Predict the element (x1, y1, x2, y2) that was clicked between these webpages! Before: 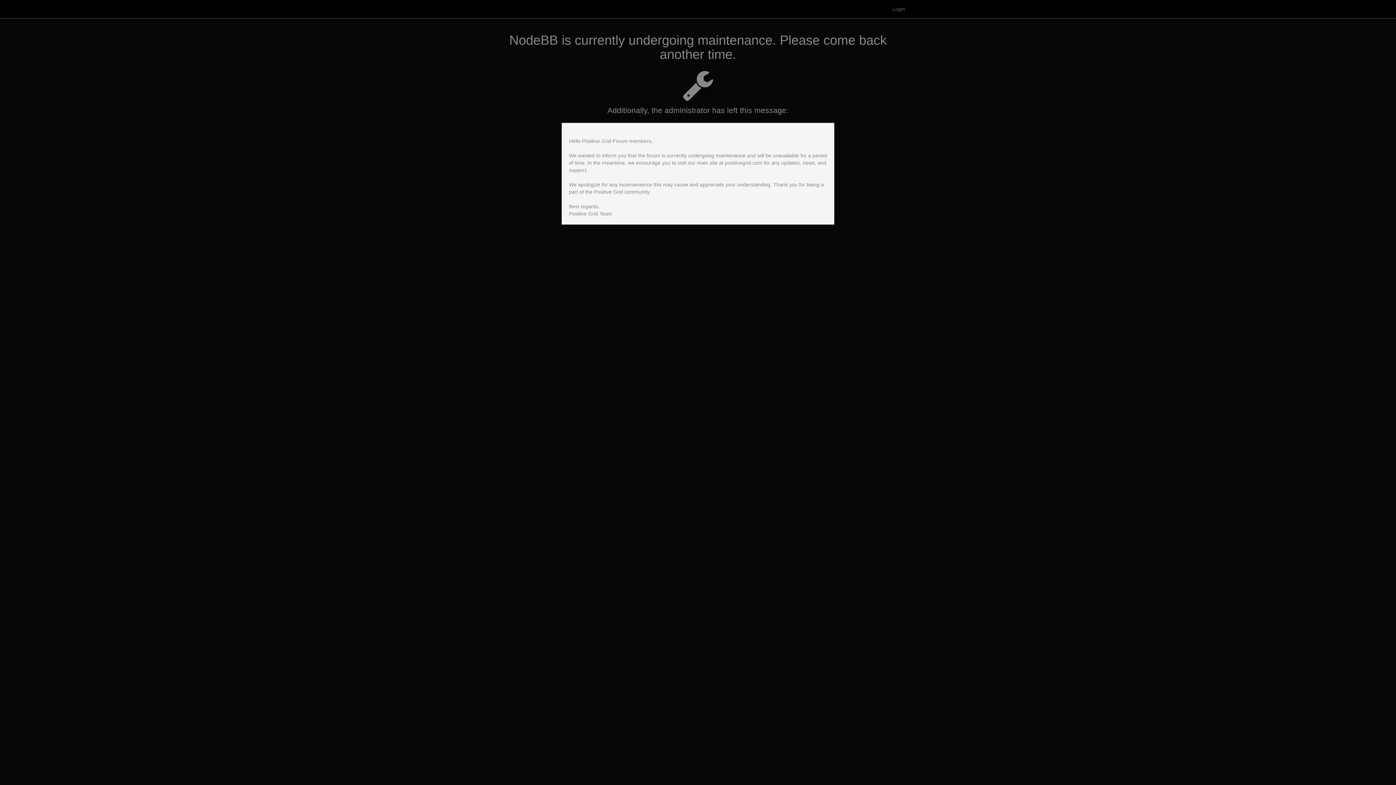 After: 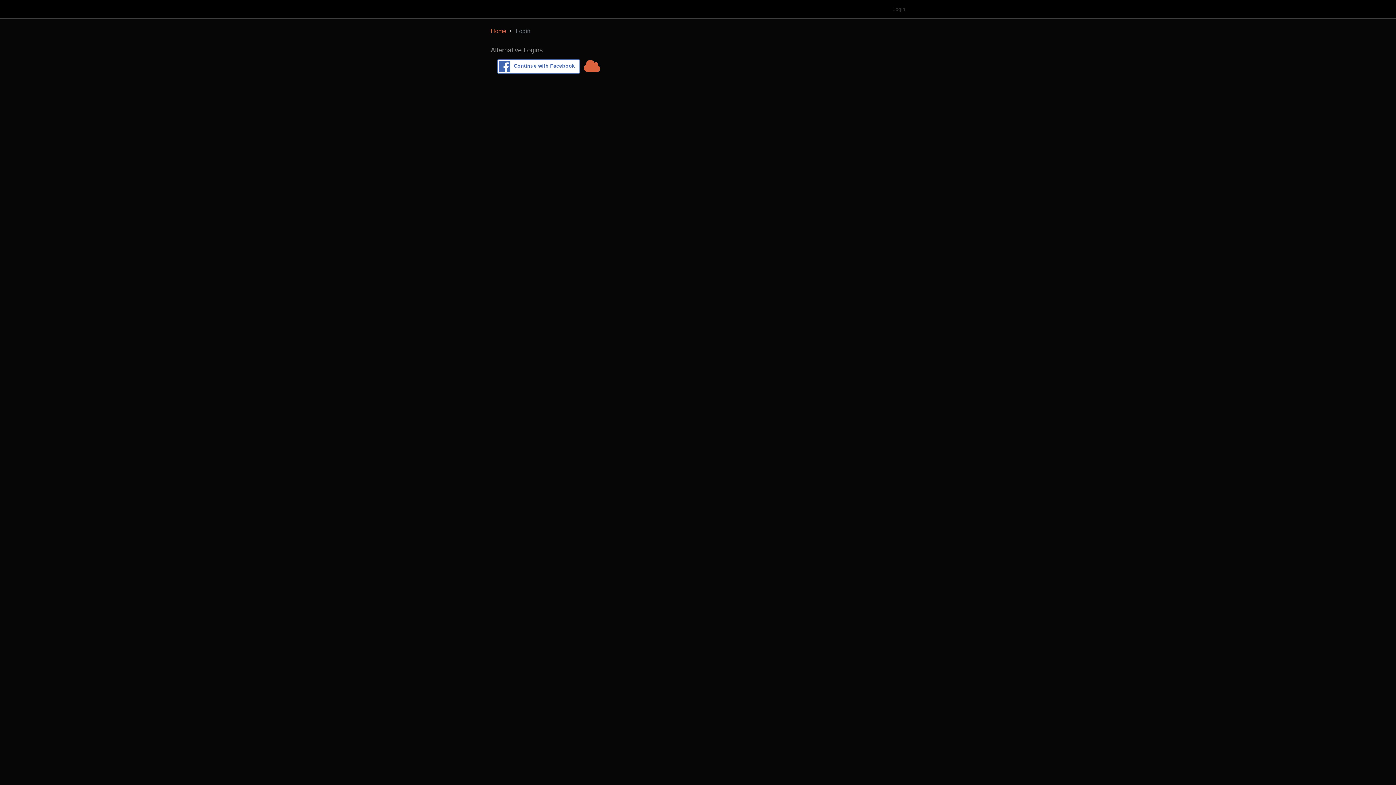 Action: bbox: (887, 0, 910, 18) label: Login